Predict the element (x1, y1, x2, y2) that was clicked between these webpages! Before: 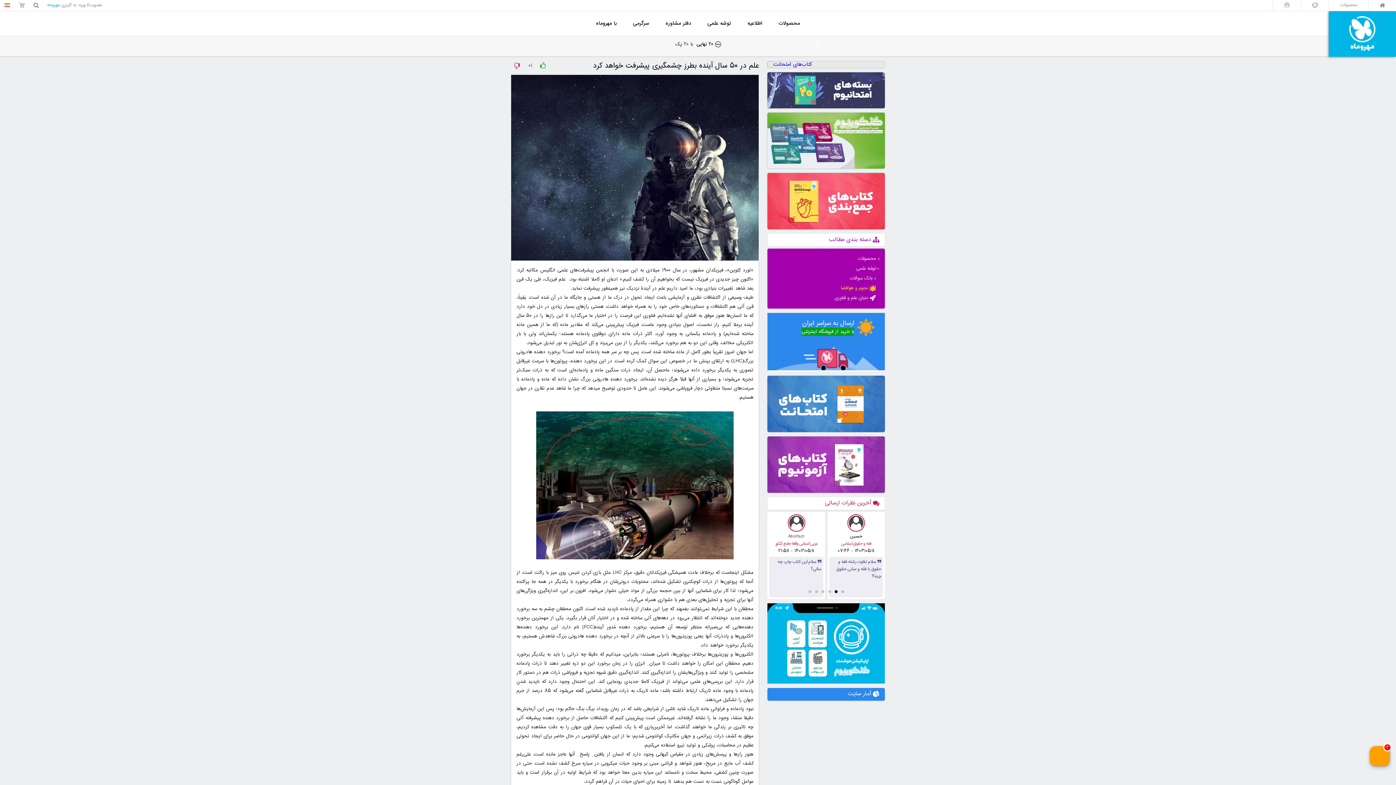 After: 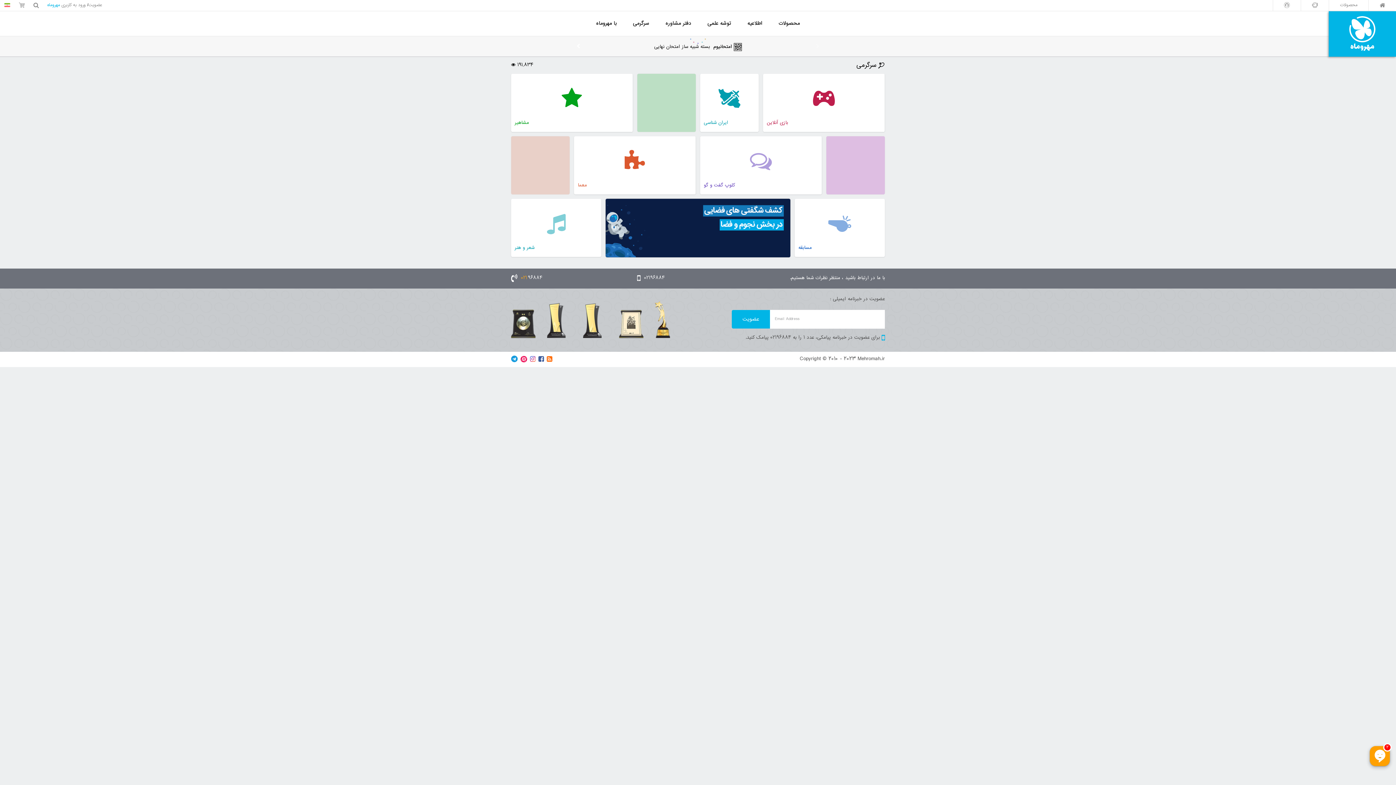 Action: bbox: (633, 18, 649, 28) label: سرگرمی